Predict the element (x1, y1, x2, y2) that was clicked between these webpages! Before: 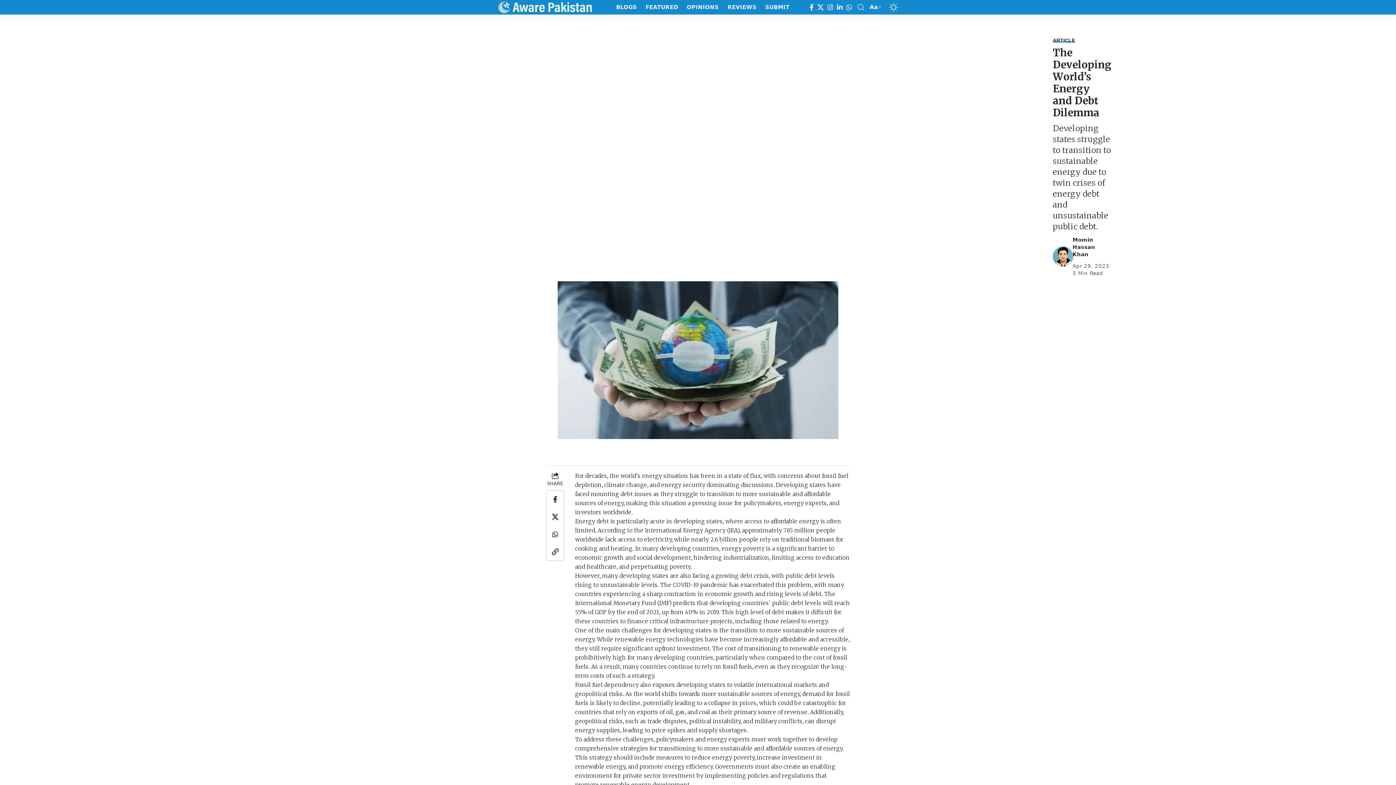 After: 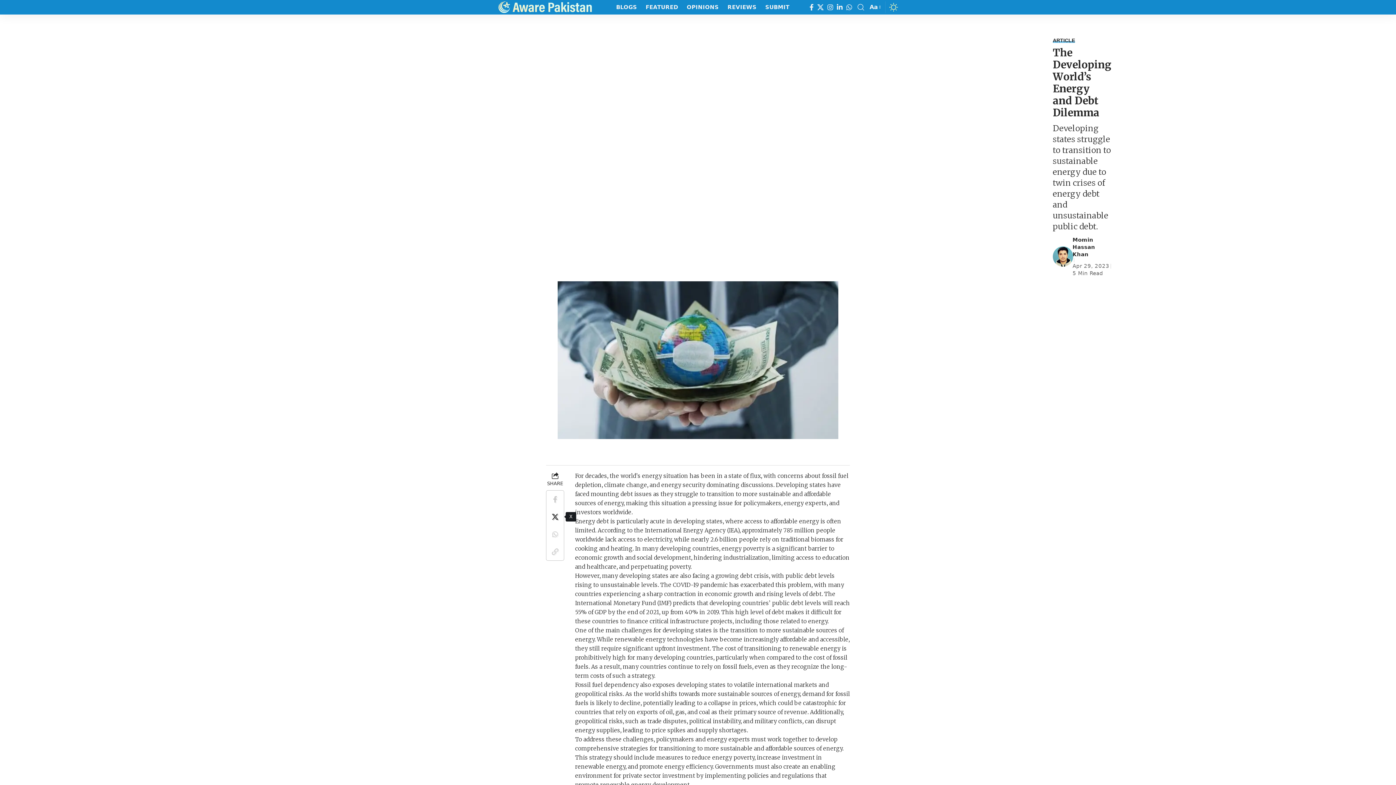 Action: label: Share on X bbox: (546, 508, 564, 525)